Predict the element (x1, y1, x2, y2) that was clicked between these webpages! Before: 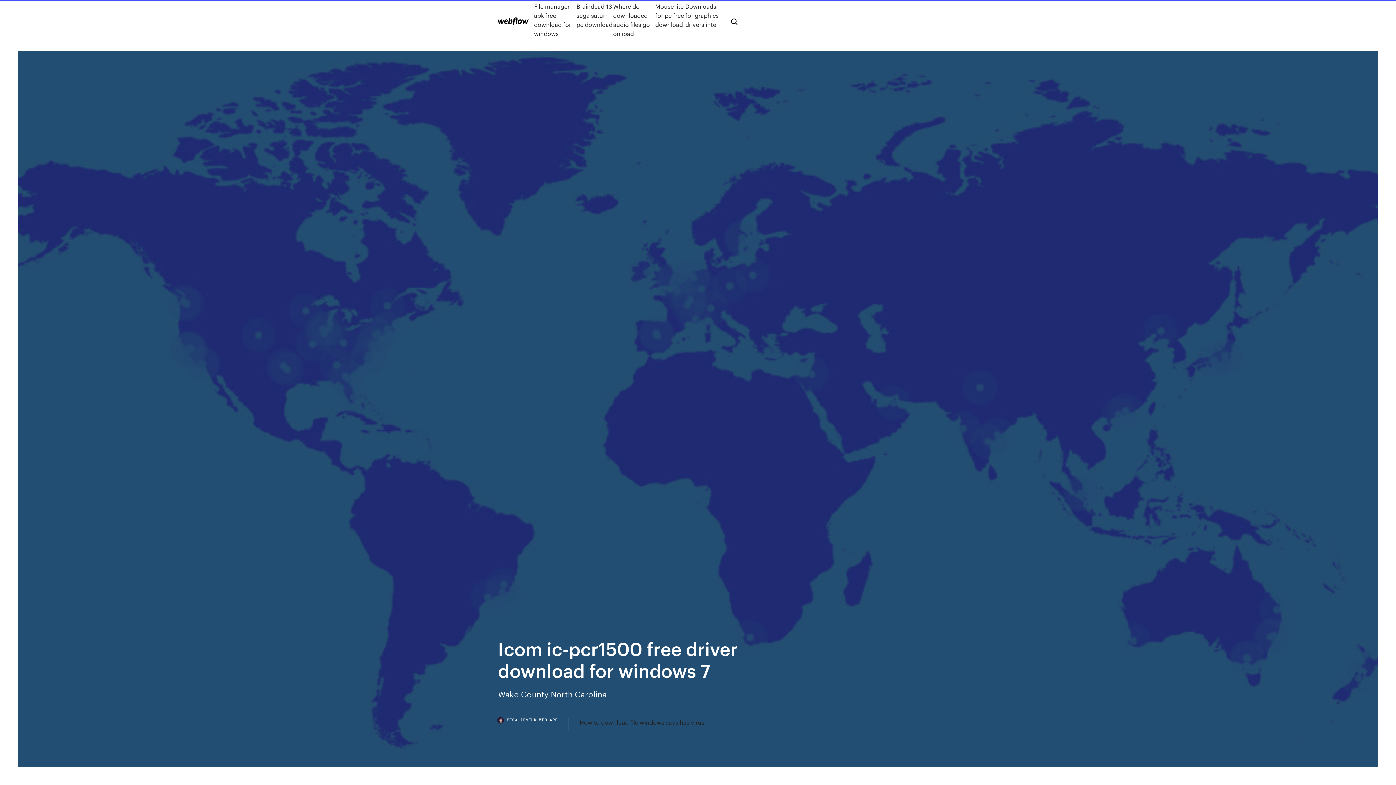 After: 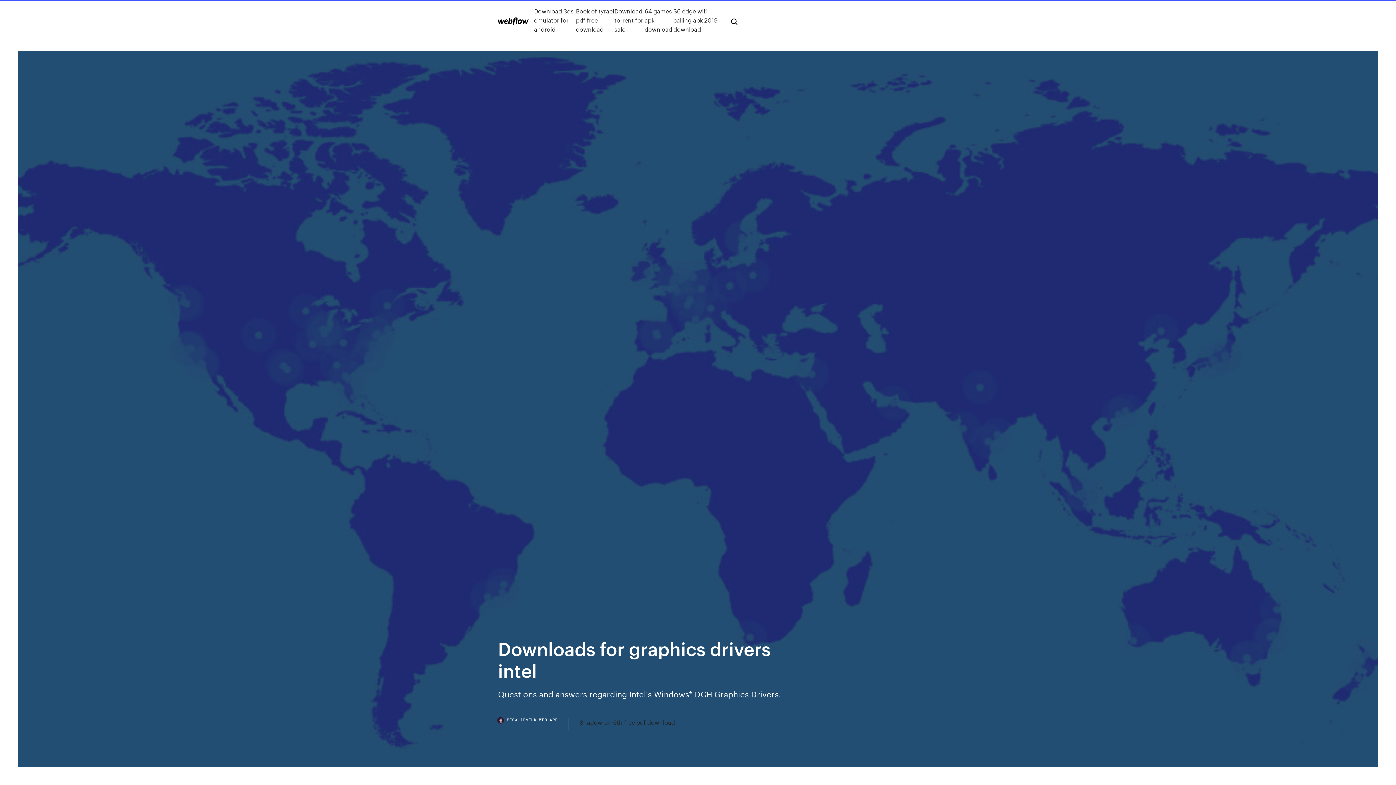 Action: label: Downloads for graphics drivers intel bbox: (685, 1, 719, 38)